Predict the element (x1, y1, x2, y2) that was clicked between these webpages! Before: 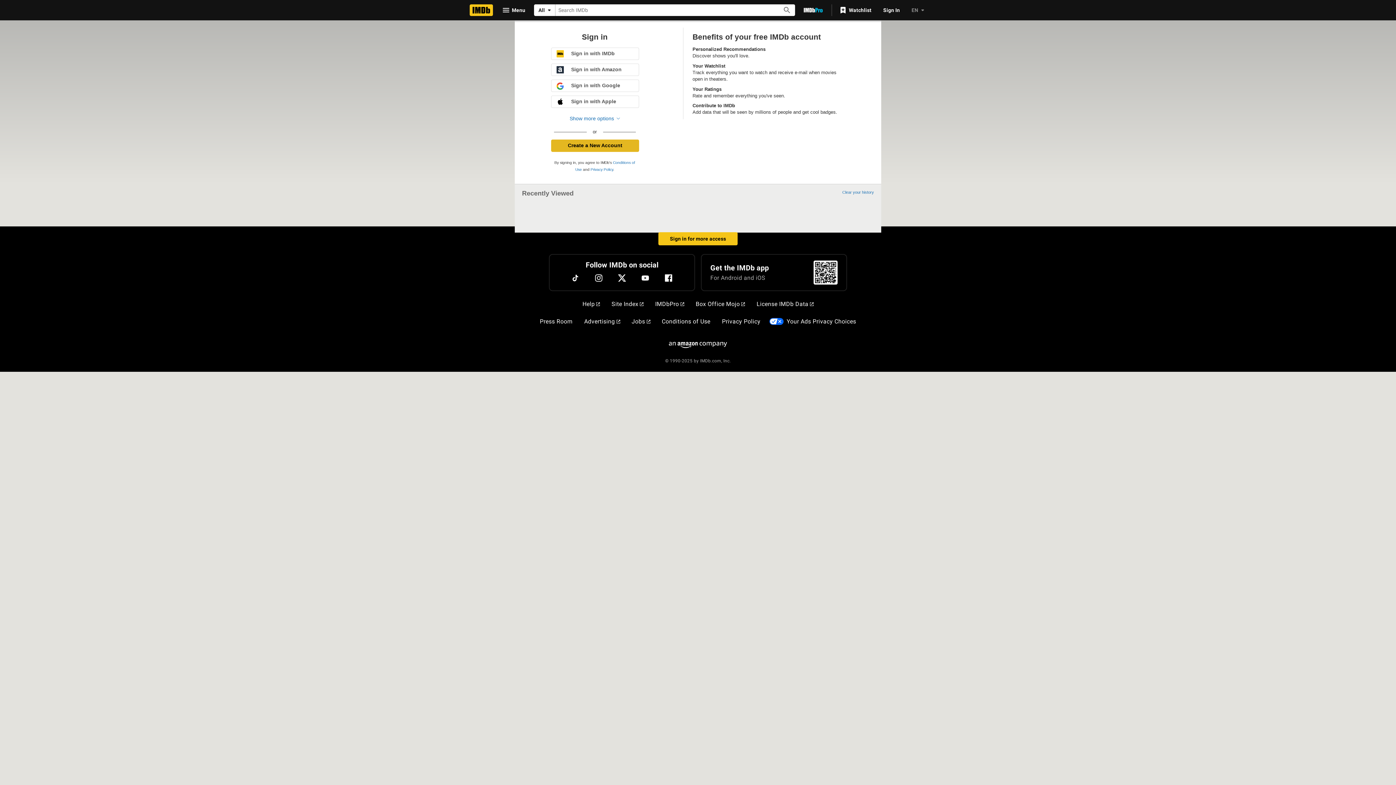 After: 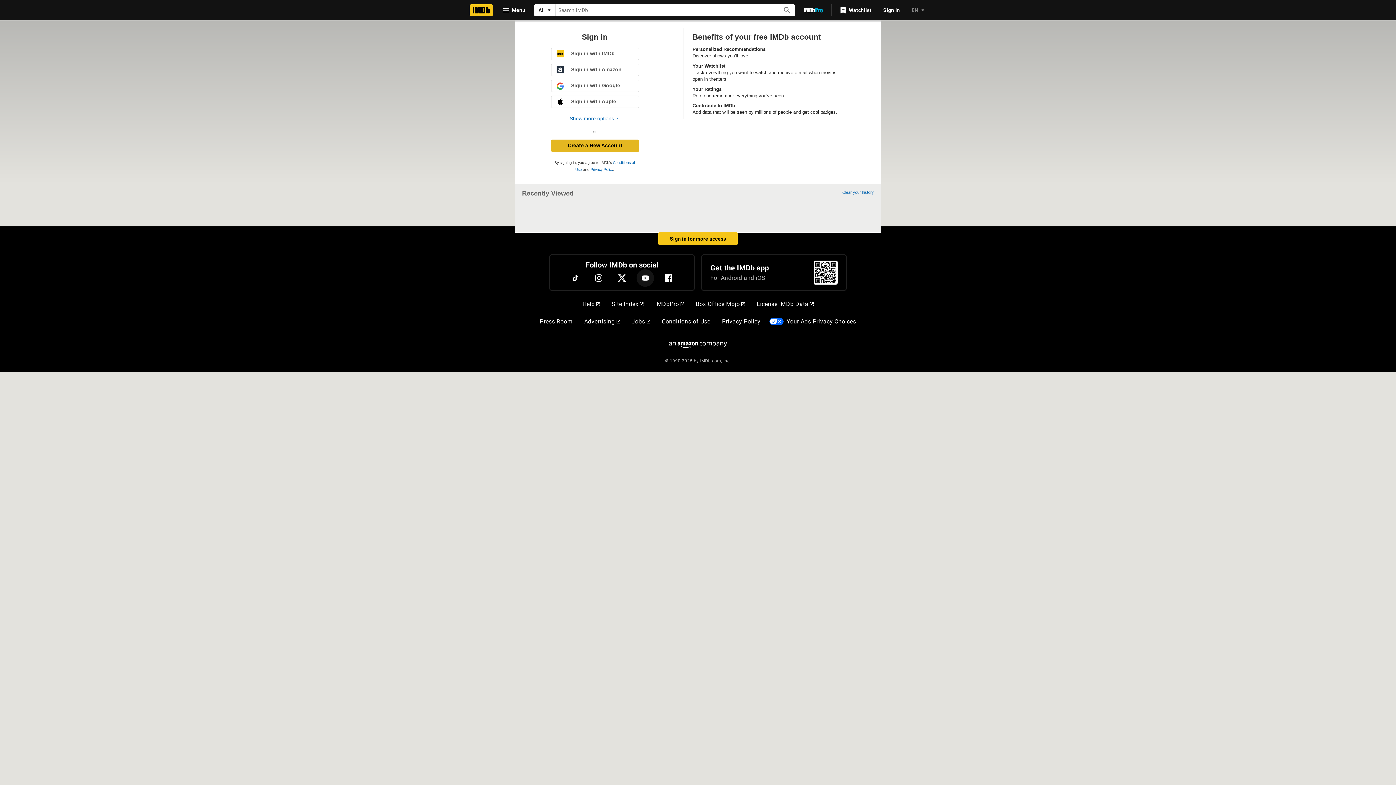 Action: bbox: (636, 269, 654, 286) label: YouTube